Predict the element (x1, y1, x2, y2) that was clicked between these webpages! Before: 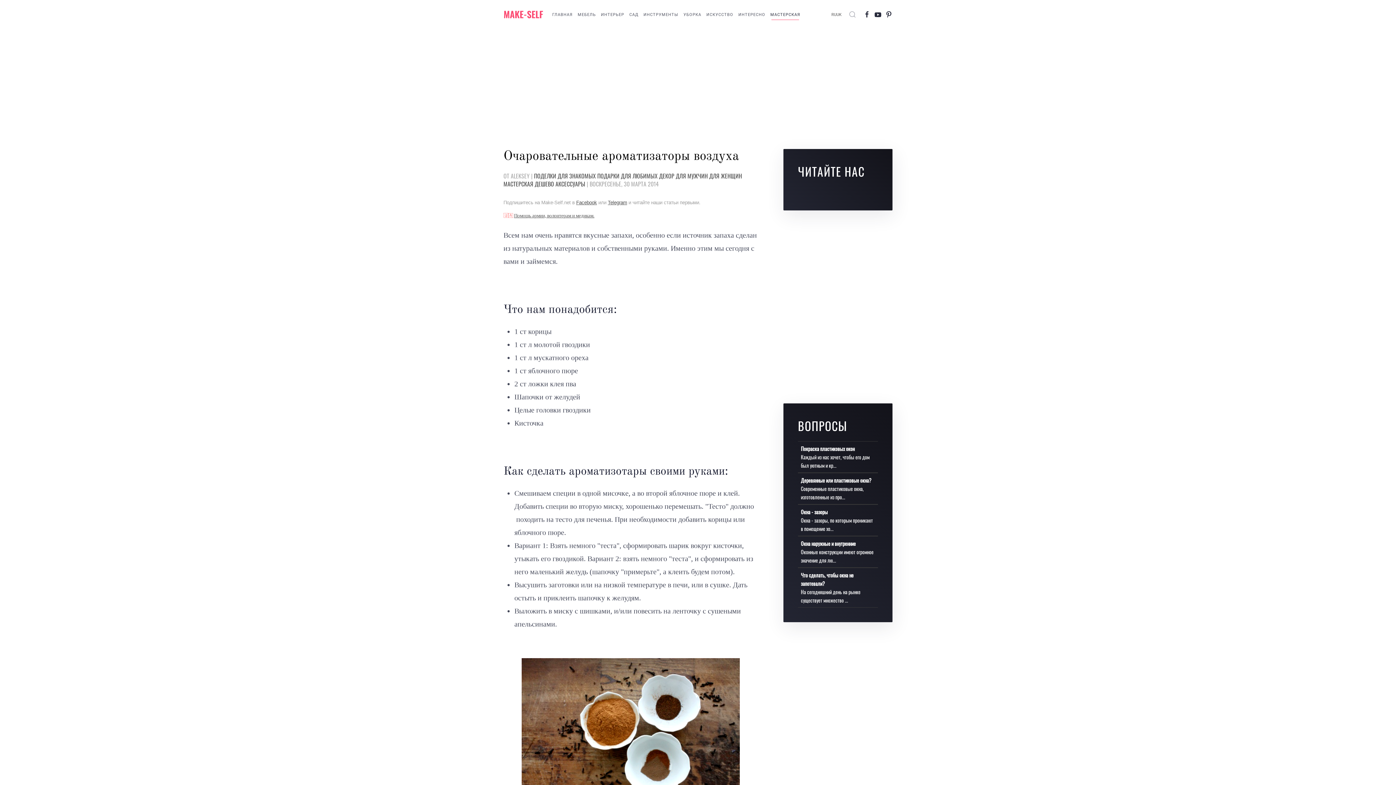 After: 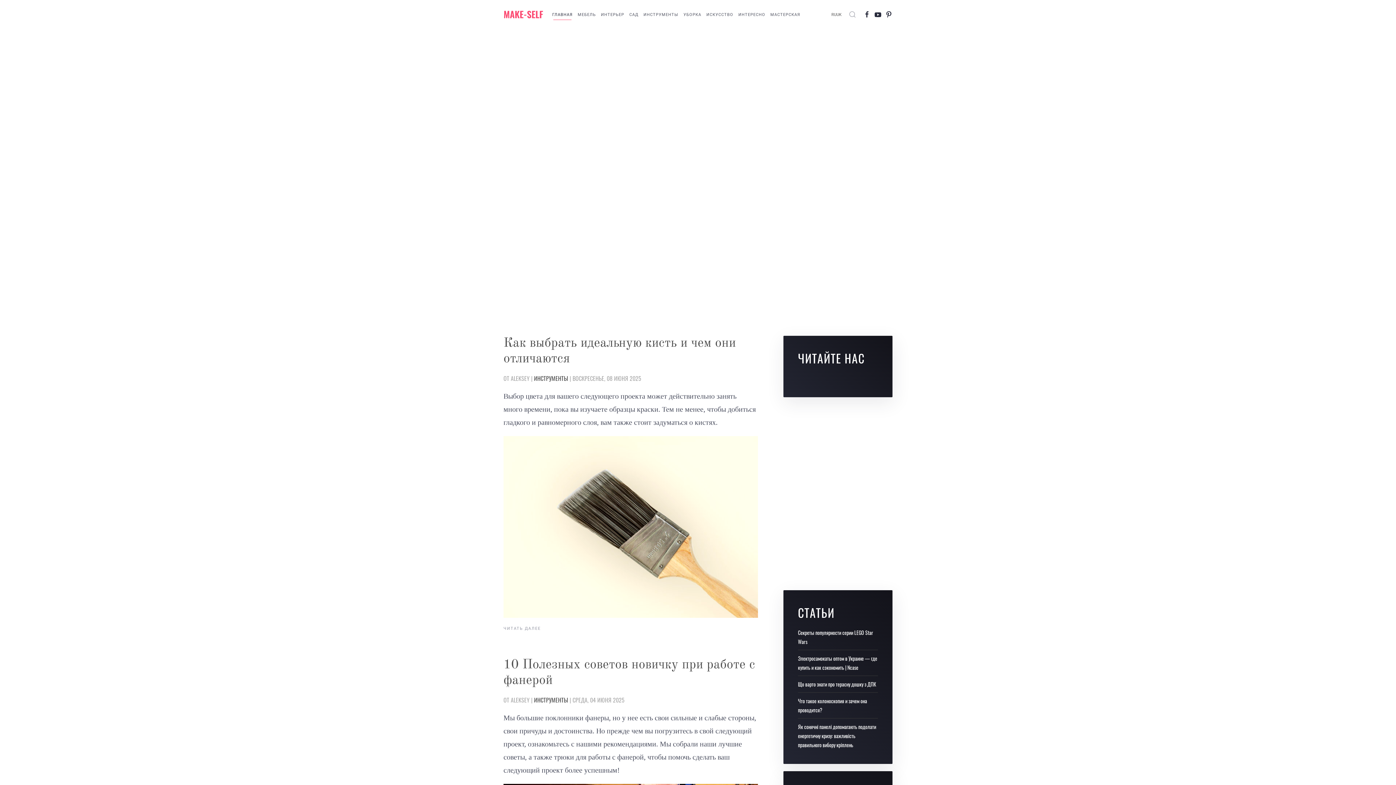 Action: bbox: (549, 0, 575, 29) label: ГЛАВНАЯ